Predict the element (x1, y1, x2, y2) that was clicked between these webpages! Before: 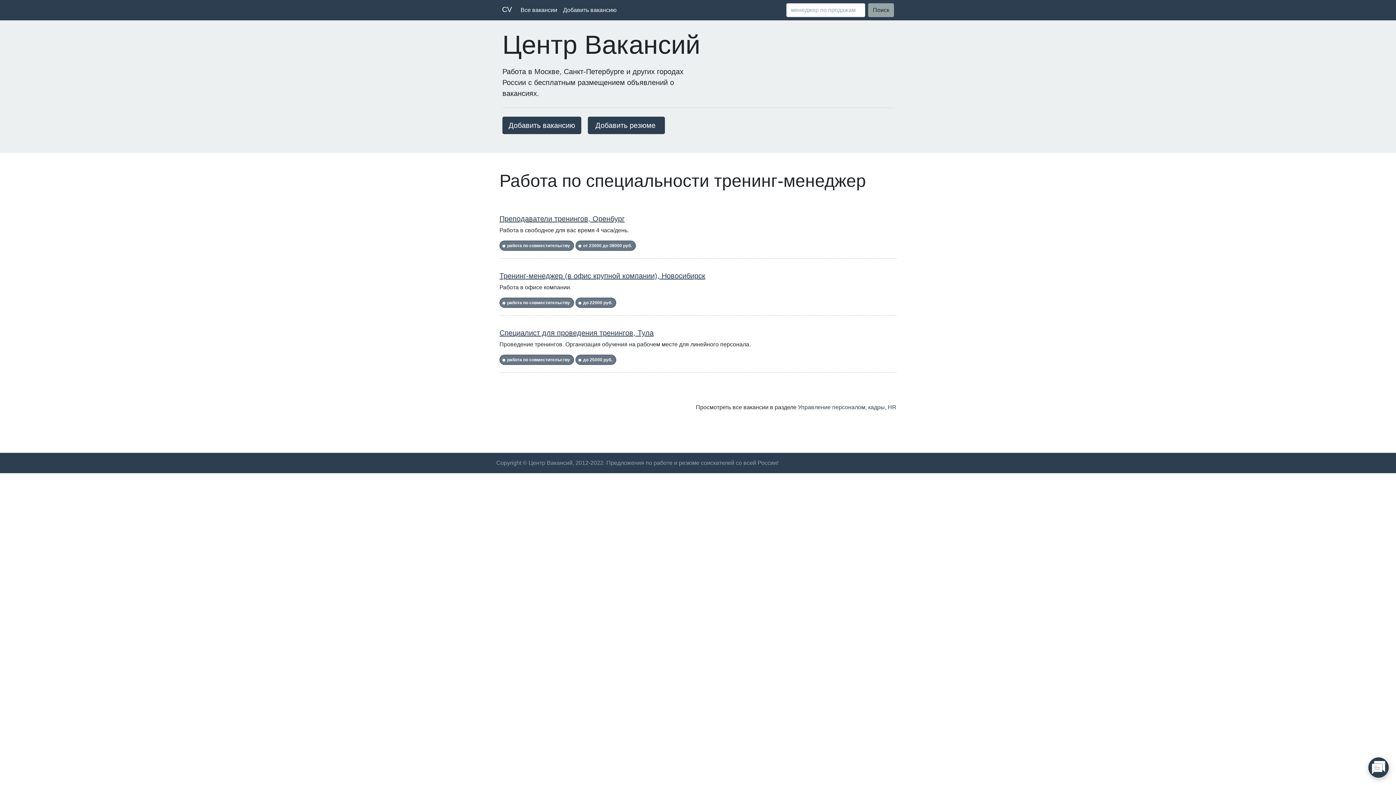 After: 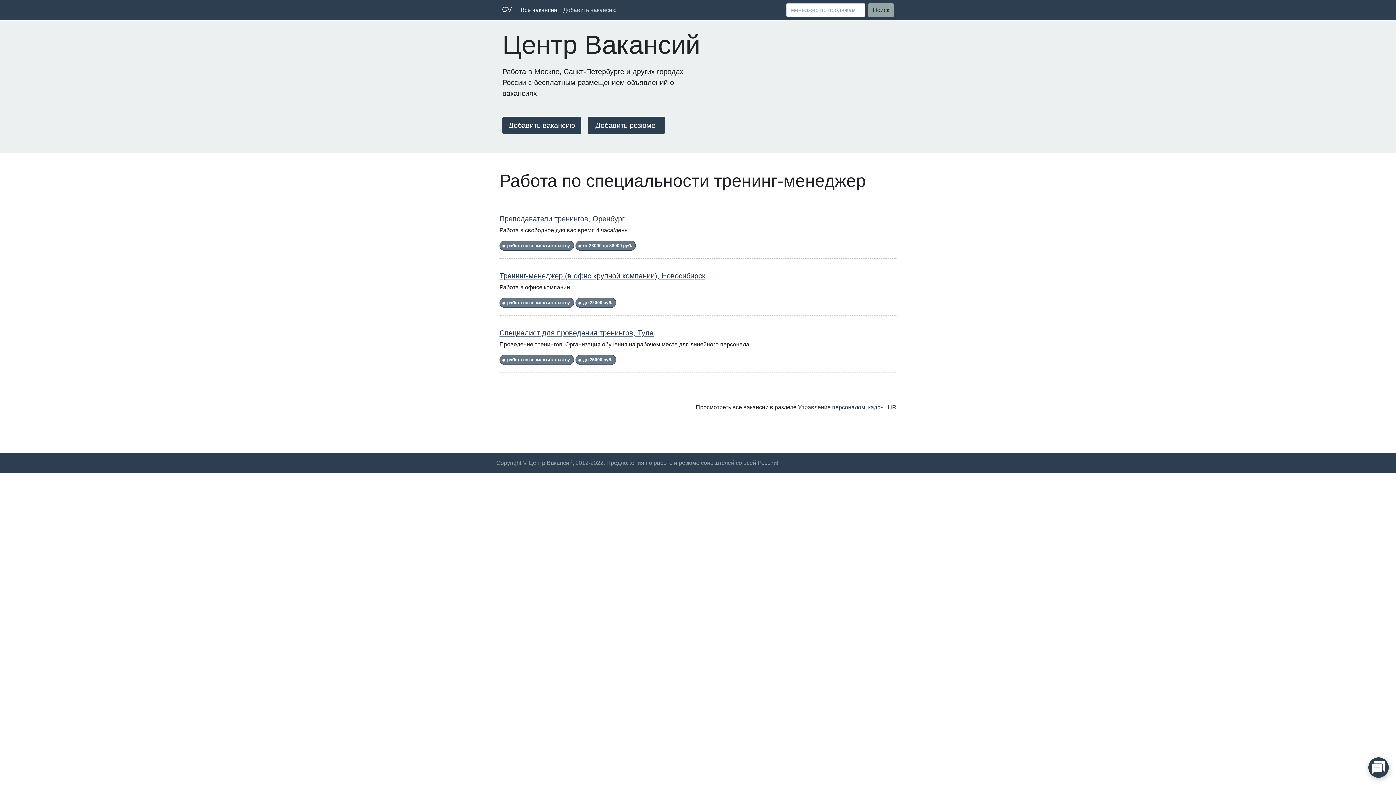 Action: label: Добавить вакансию bbox: (560, 2, 619, 17)